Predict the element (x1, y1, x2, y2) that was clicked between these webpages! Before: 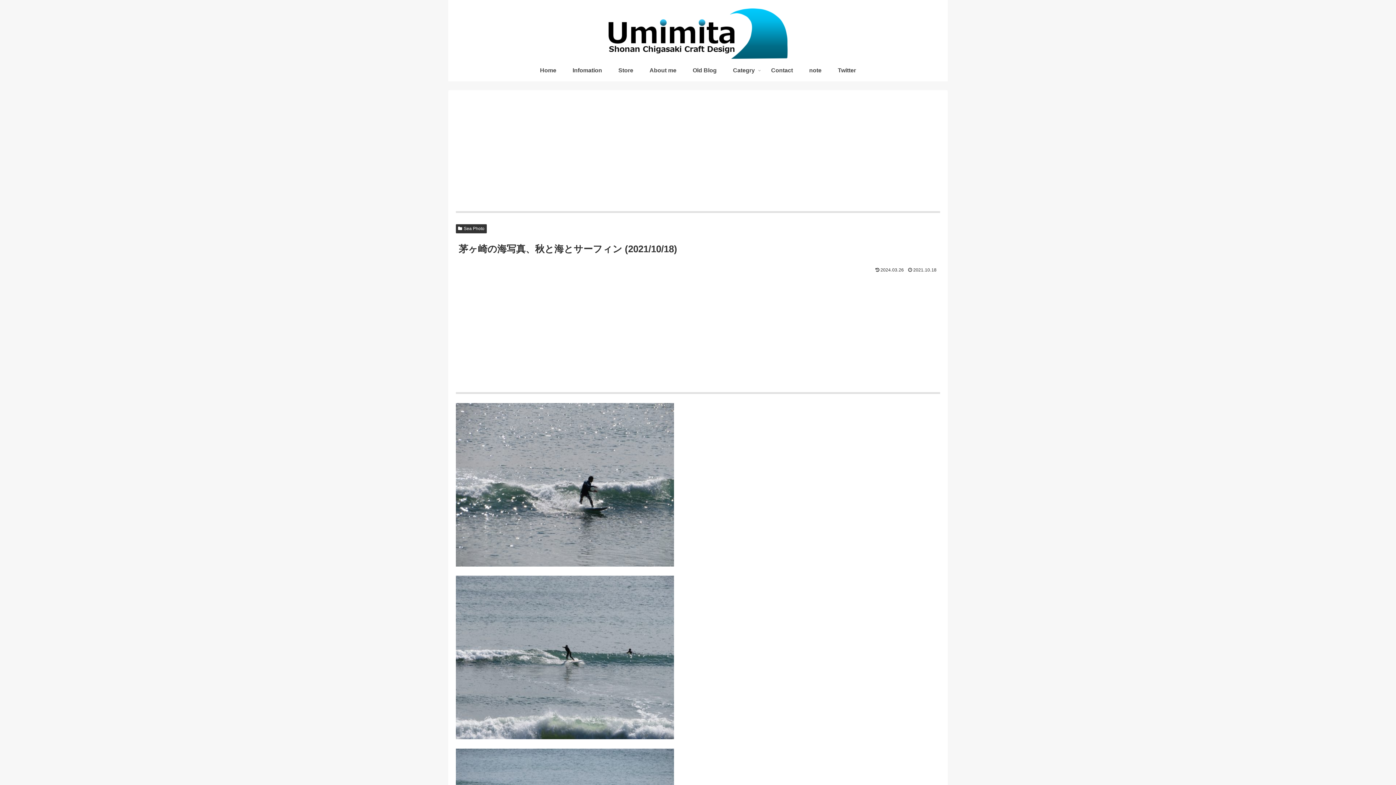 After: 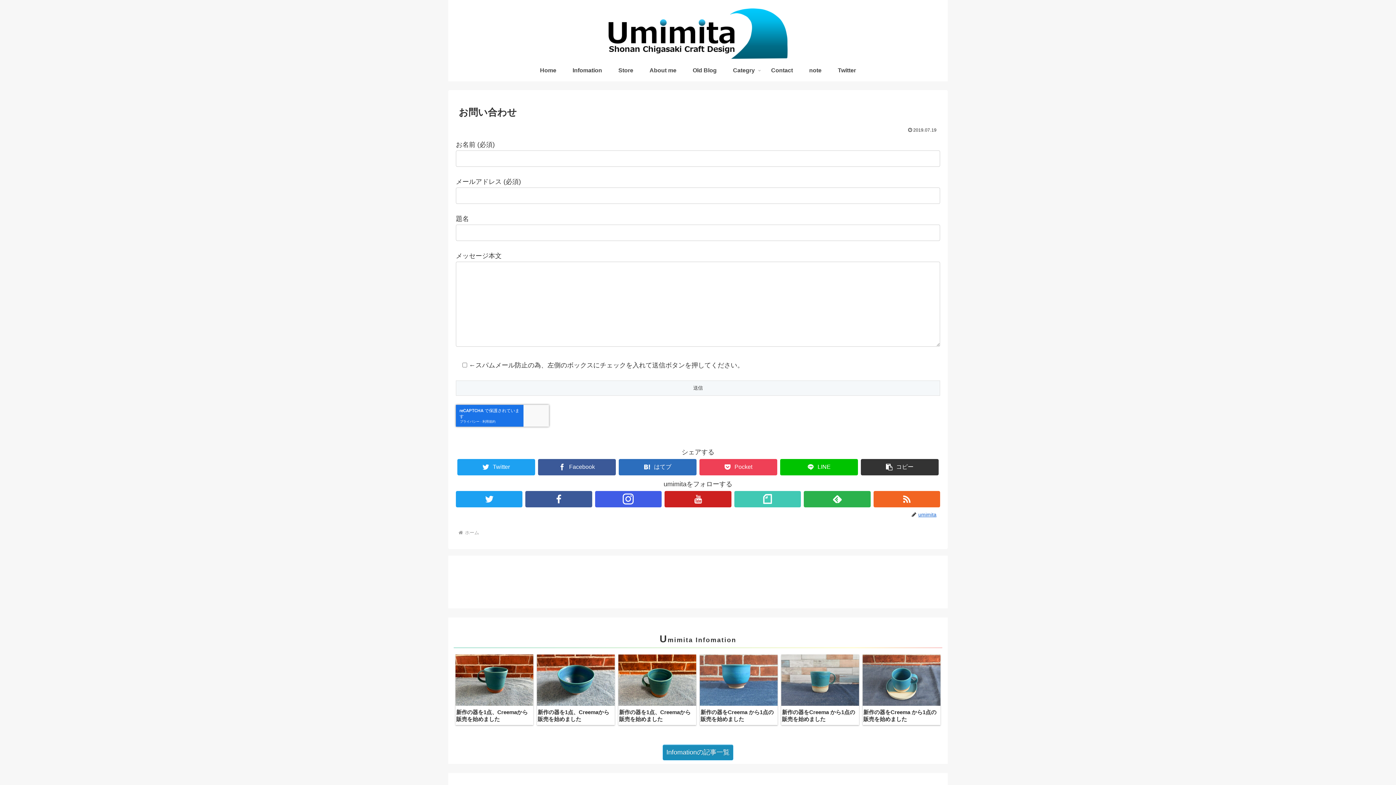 Action: bbox: (763, 63, 801, 77) label: Contact